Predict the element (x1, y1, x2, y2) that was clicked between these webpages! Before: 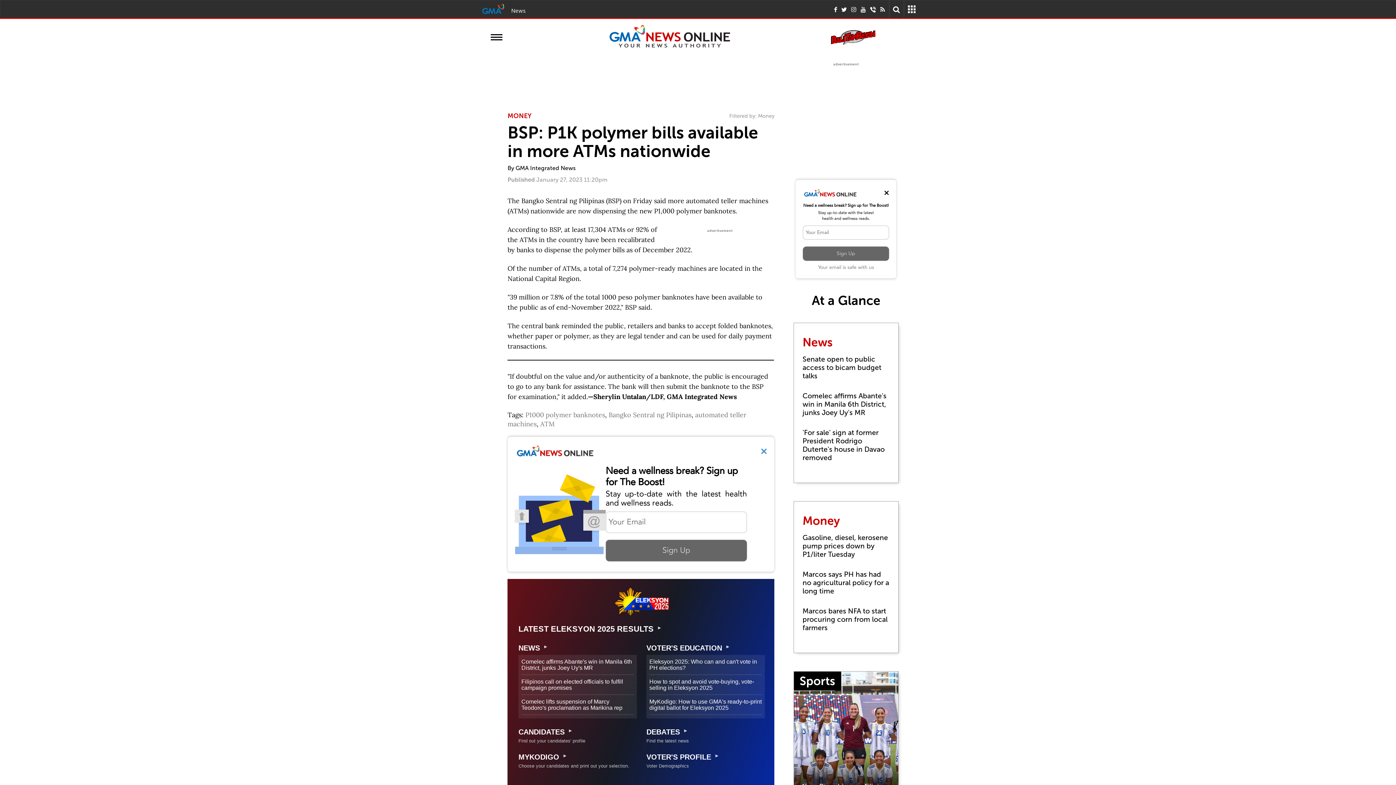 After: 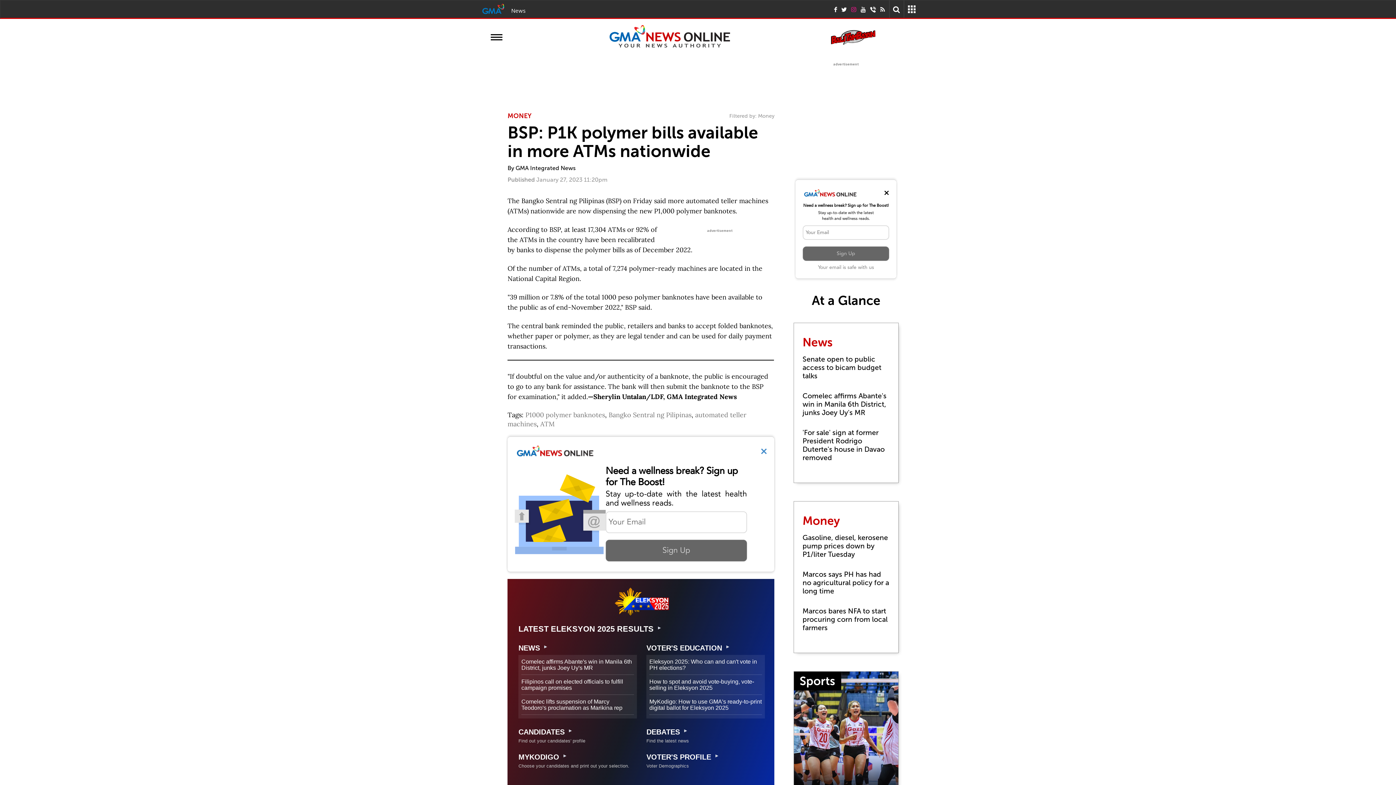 Action: bbox: (851, 5, 856, 12)